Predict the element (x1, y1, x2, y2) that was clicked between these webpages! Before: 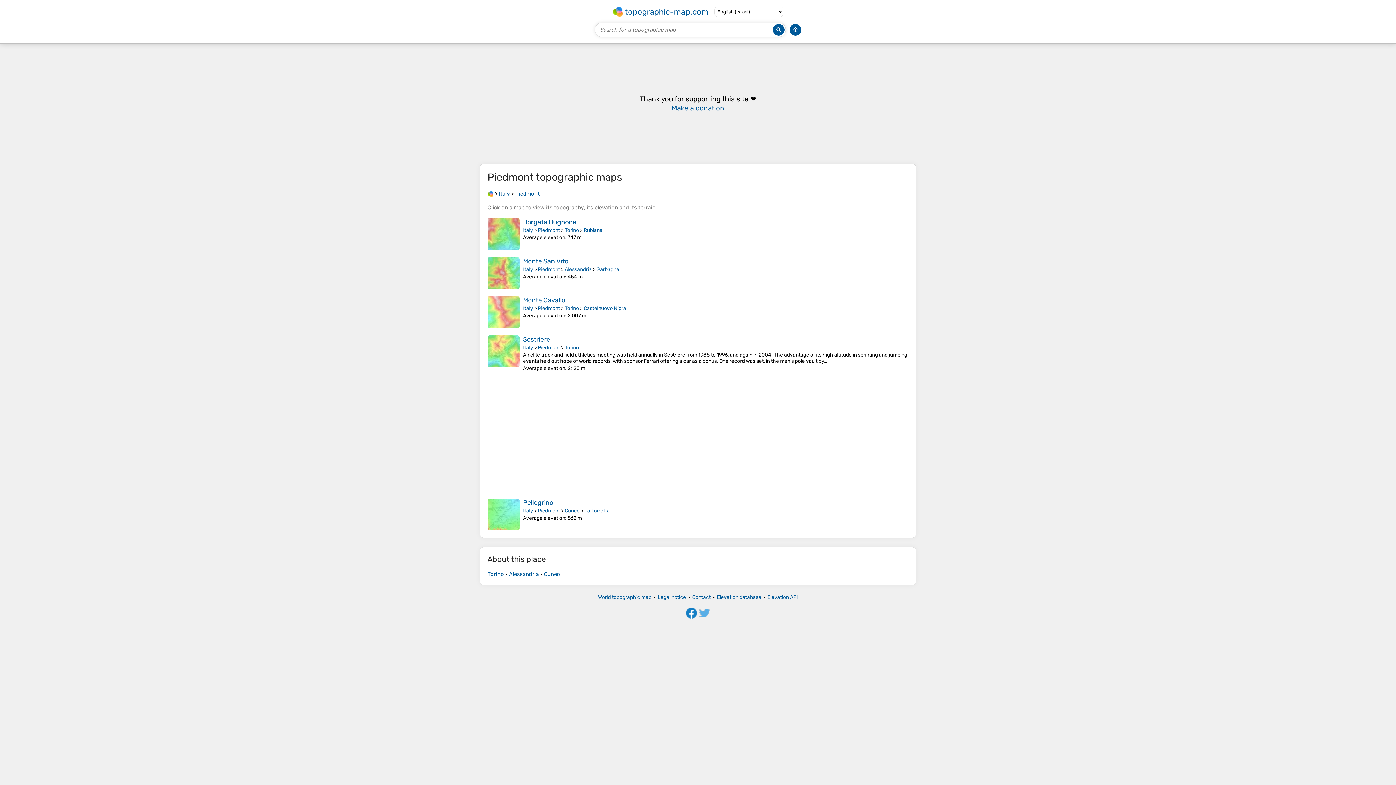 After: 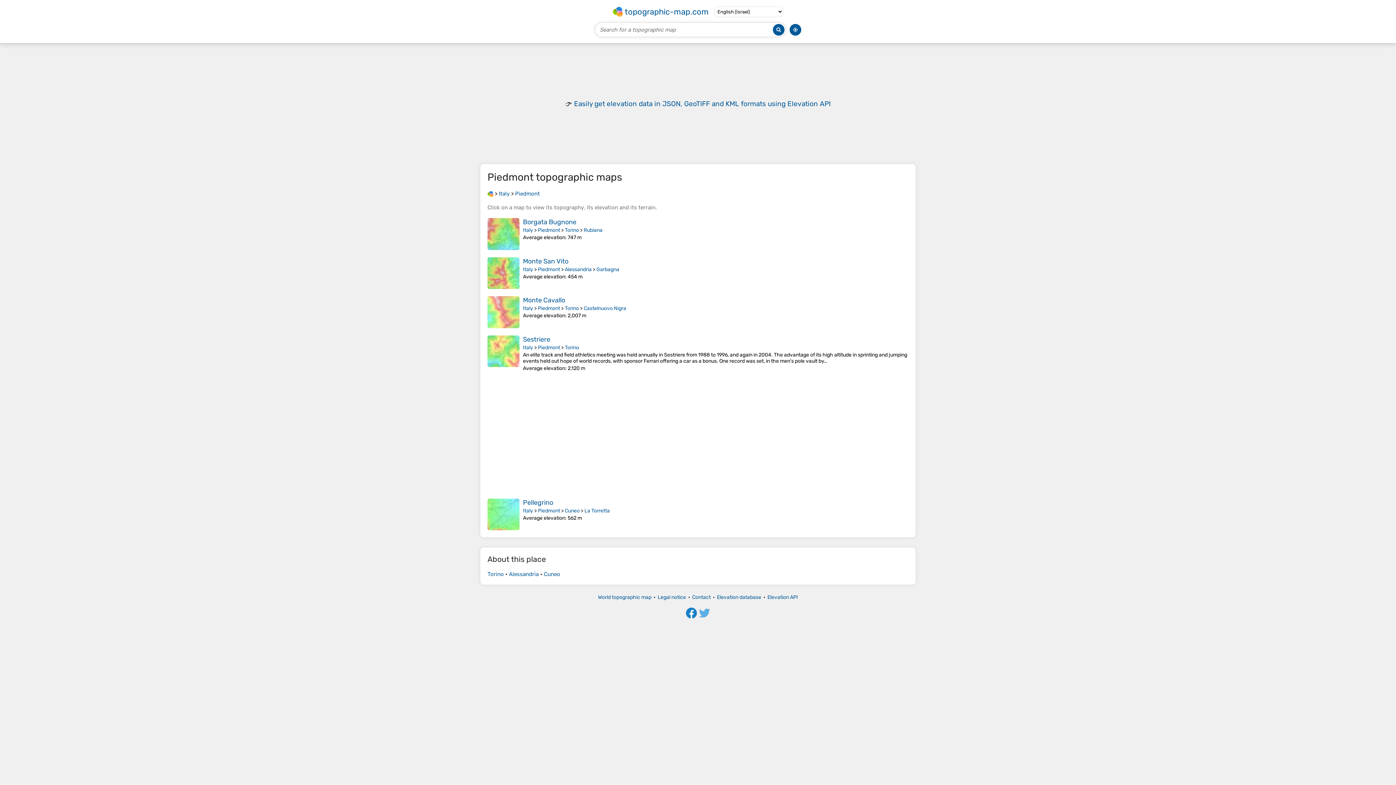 Action: label: Piedmont bbox: (538, 266, 560, 272)